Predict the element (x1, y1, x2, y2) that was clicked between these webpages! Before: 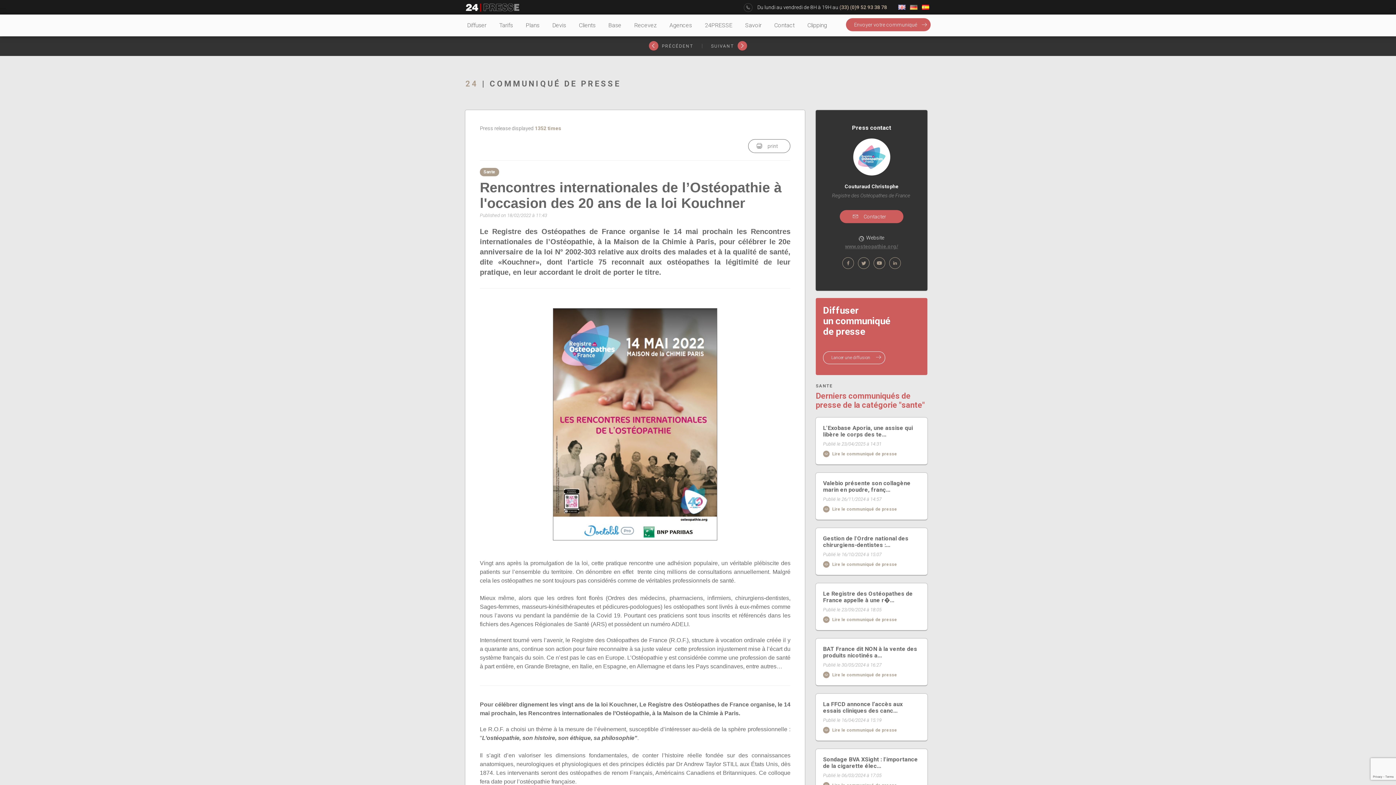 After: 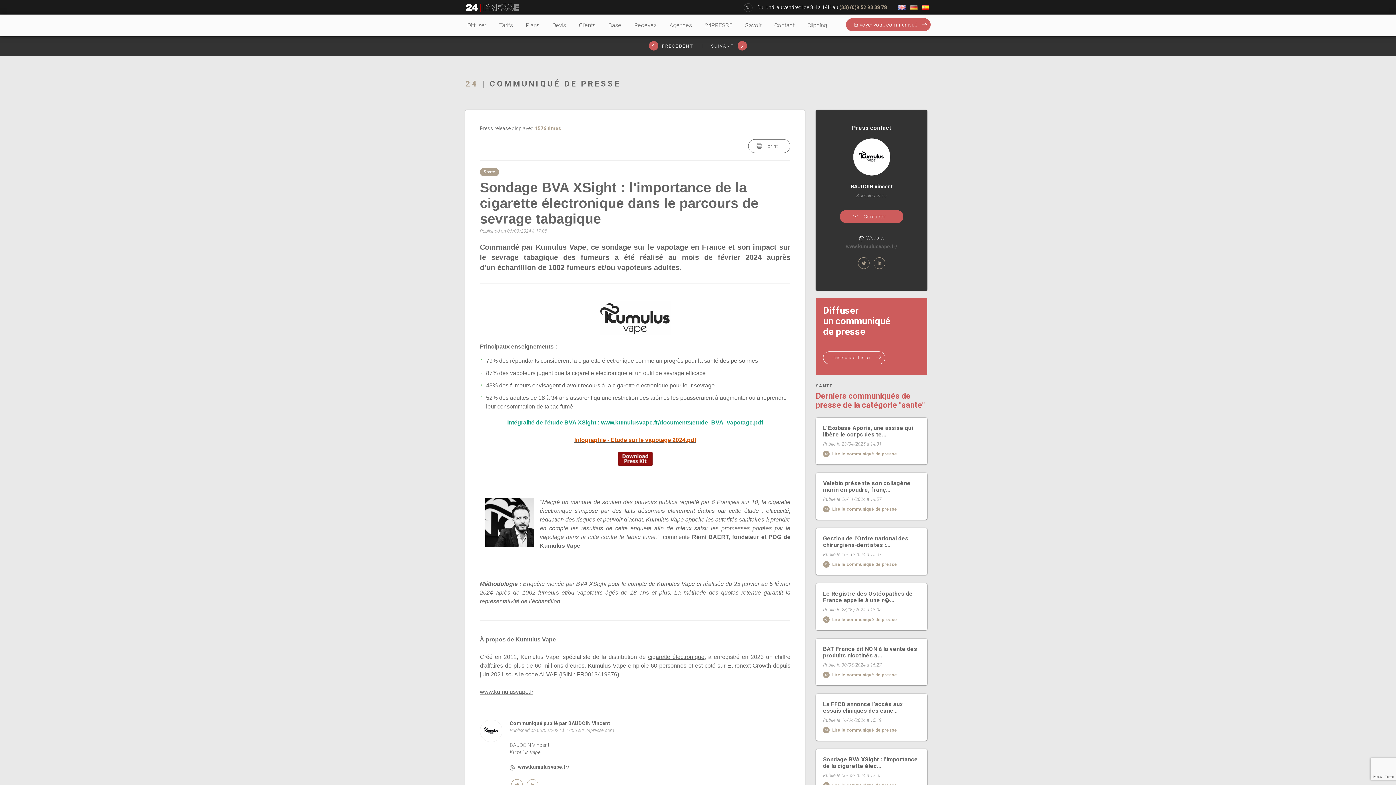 Action: label: Sondage BVA XSight : l'importance de la cigarette élec... bbox: (823, 756, 920, 769)